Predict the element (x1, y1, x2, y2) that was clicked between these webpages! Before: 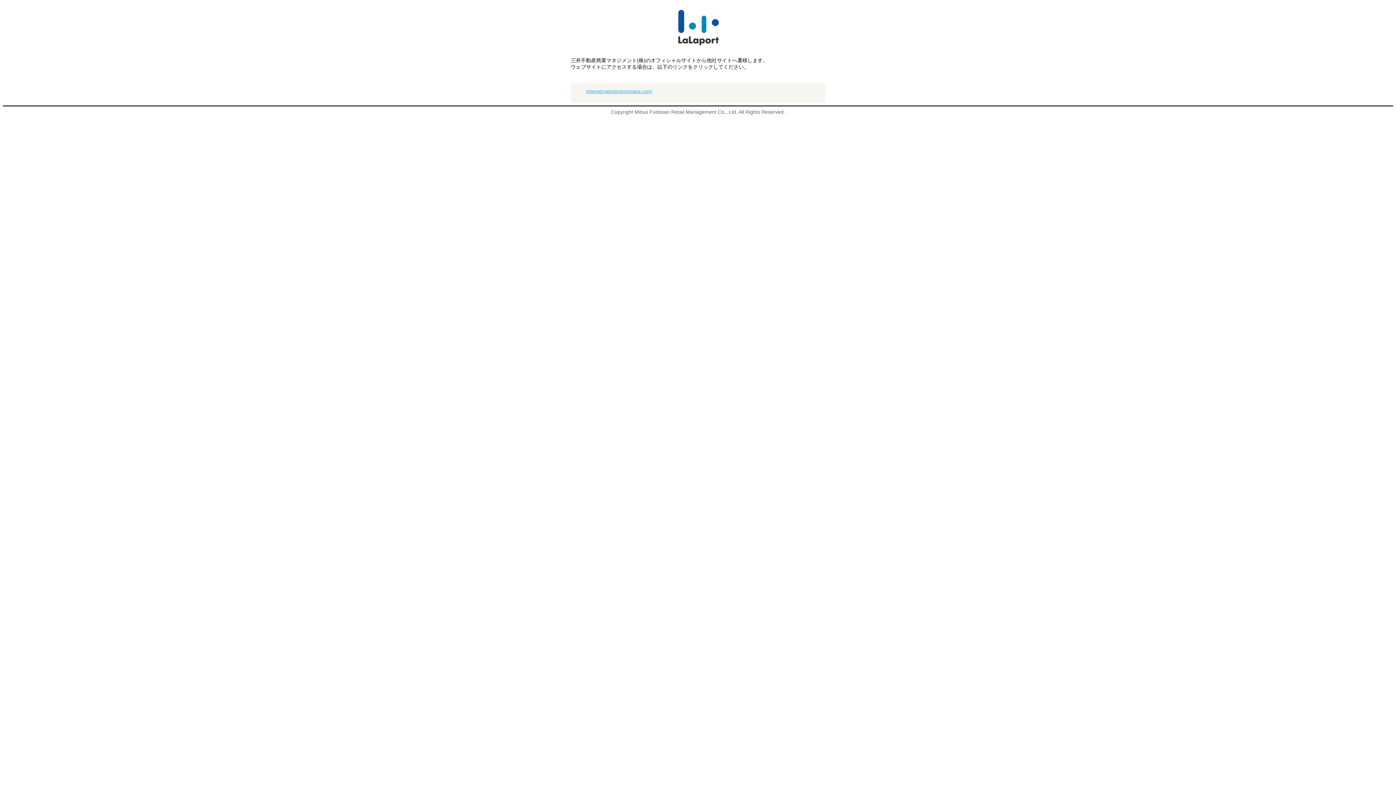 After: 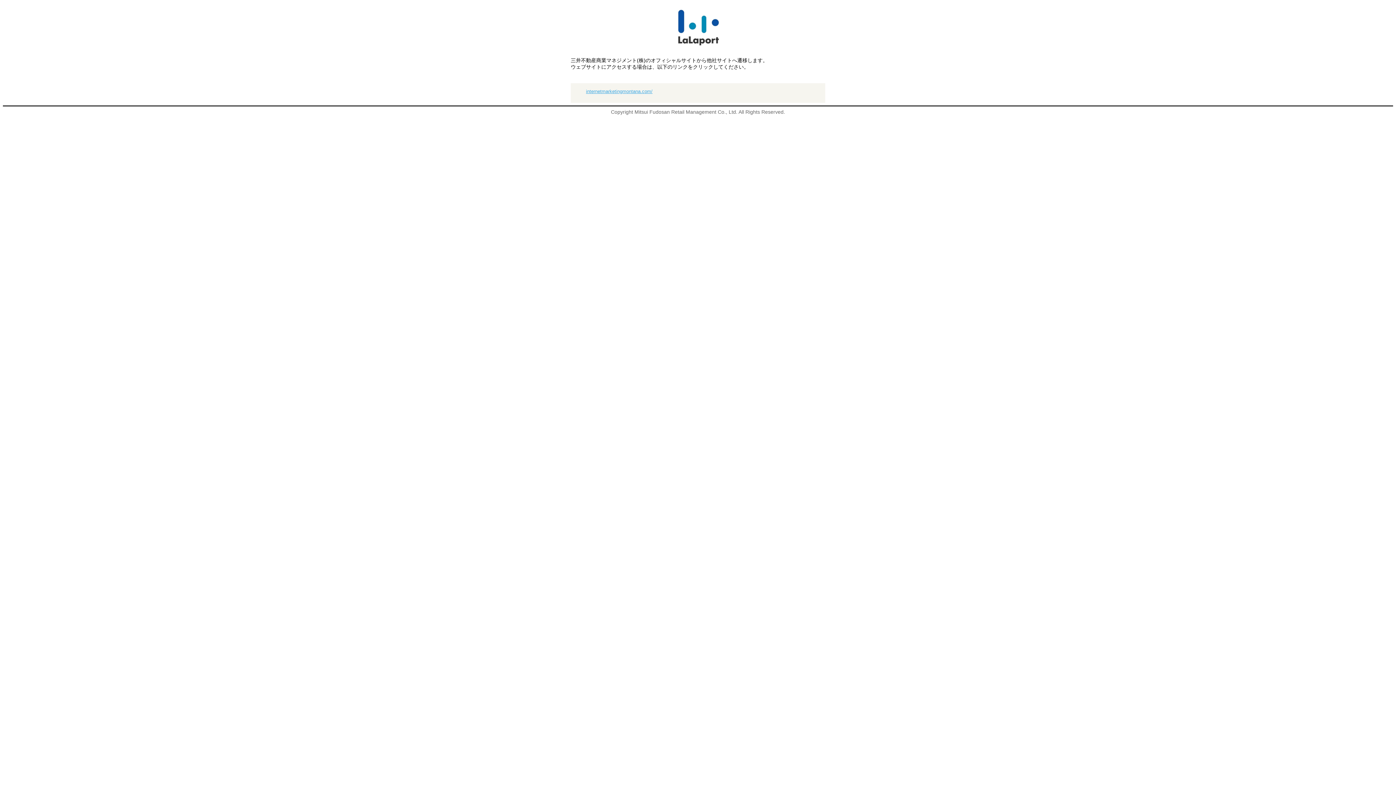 Action: label: internetmarketingmontana.com/ bbox: (586, 88, 652, 94)